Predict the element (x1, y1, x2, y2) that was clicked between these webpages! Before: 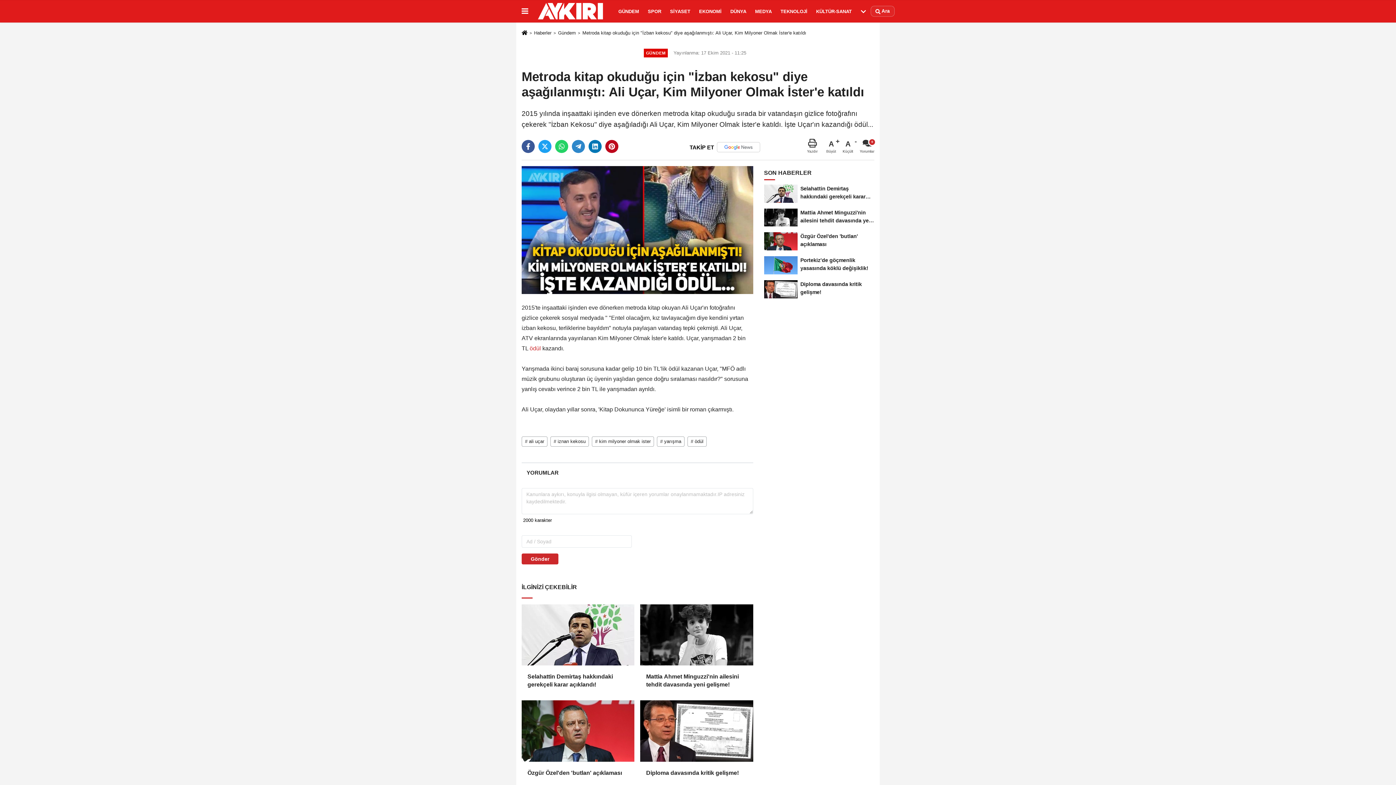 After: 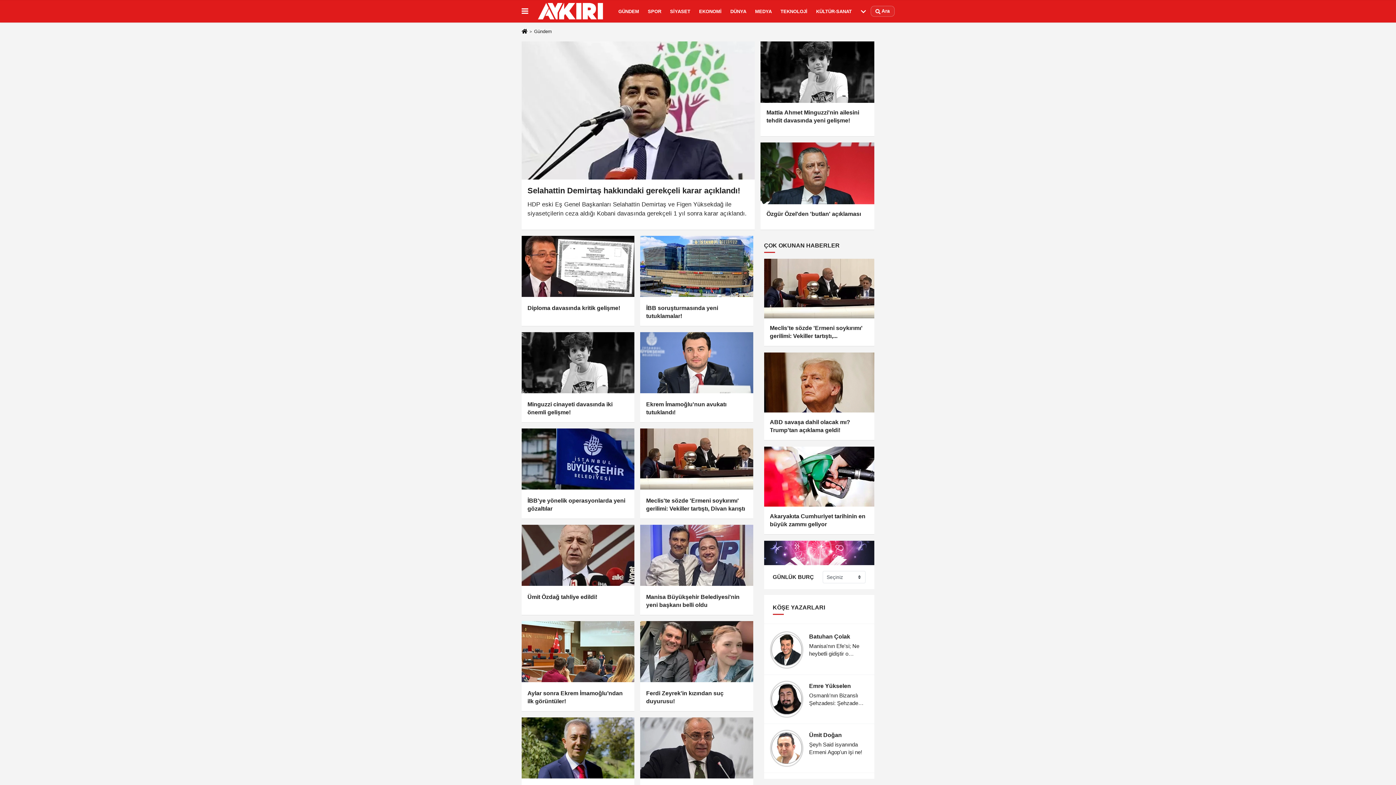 Action: bbox: (558, 30, 575, 35) label: Gündem